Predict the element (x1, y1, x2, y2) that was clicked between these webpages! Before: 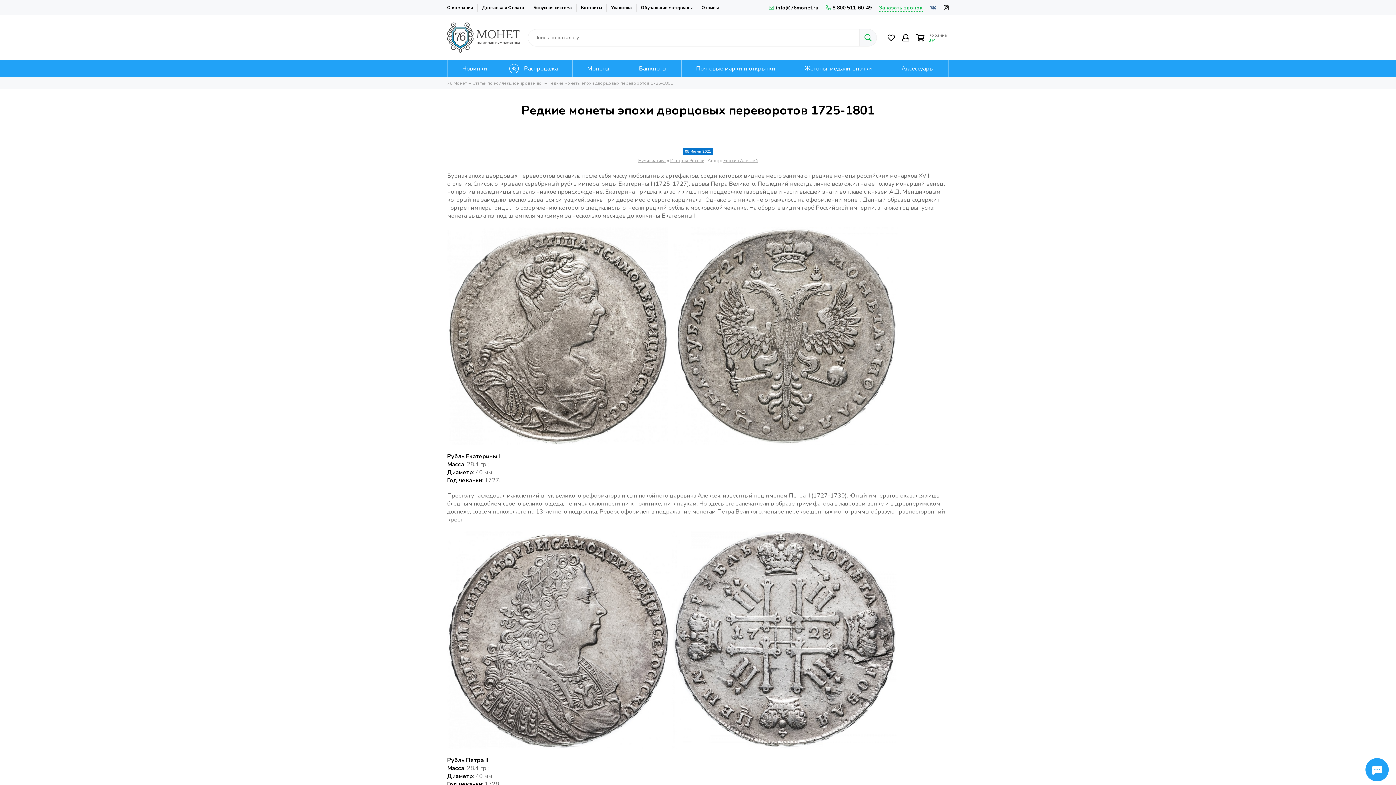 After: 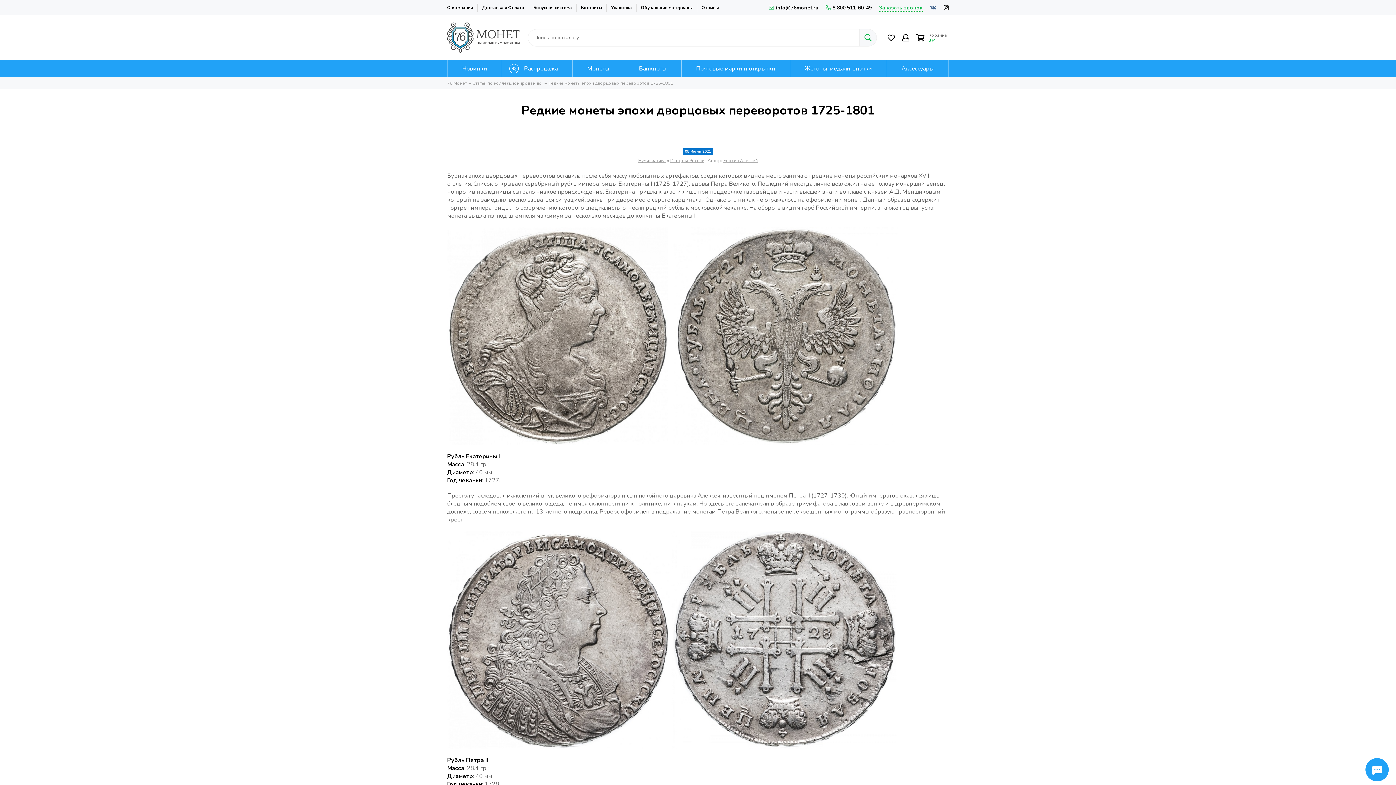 Action: label: 8 800 511-60-49 bbox: (825, 4, 872, 11)